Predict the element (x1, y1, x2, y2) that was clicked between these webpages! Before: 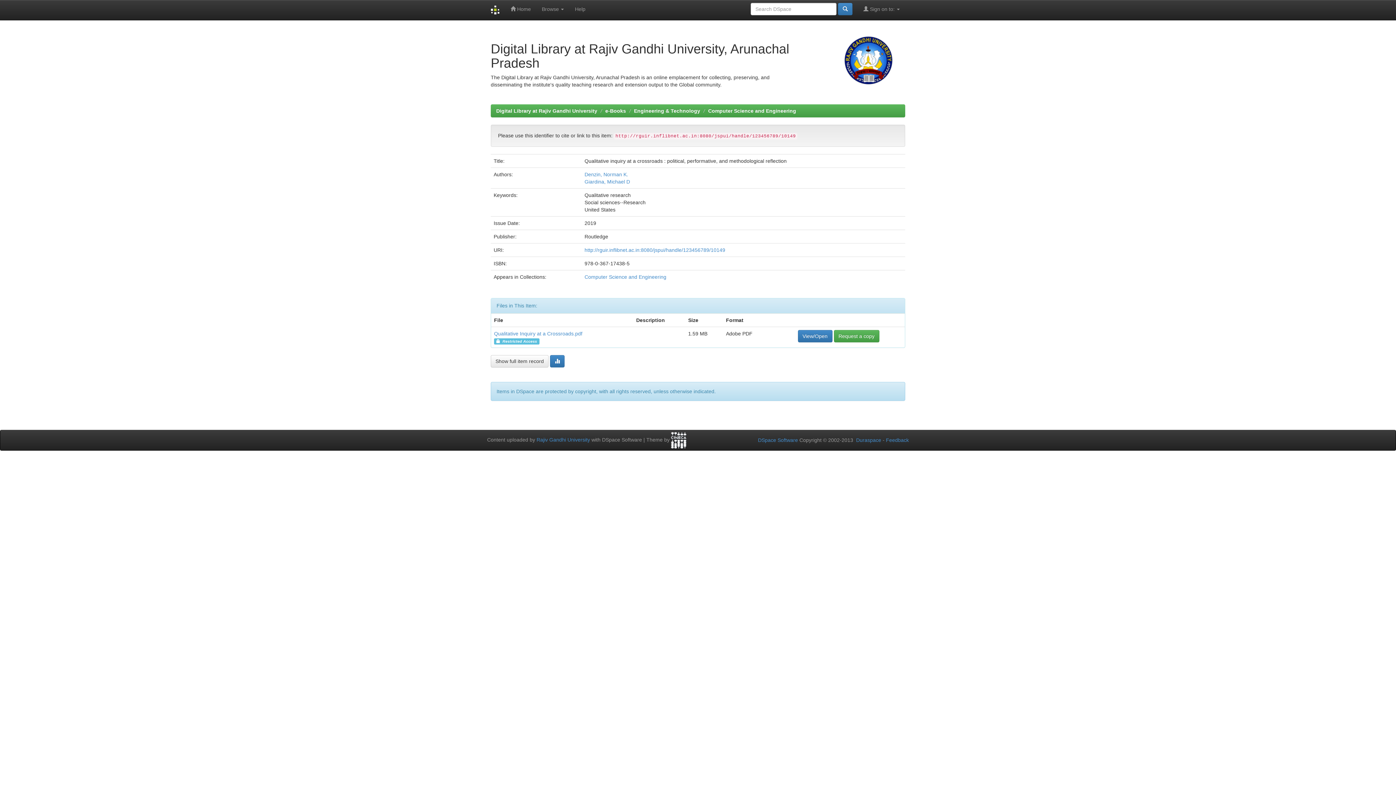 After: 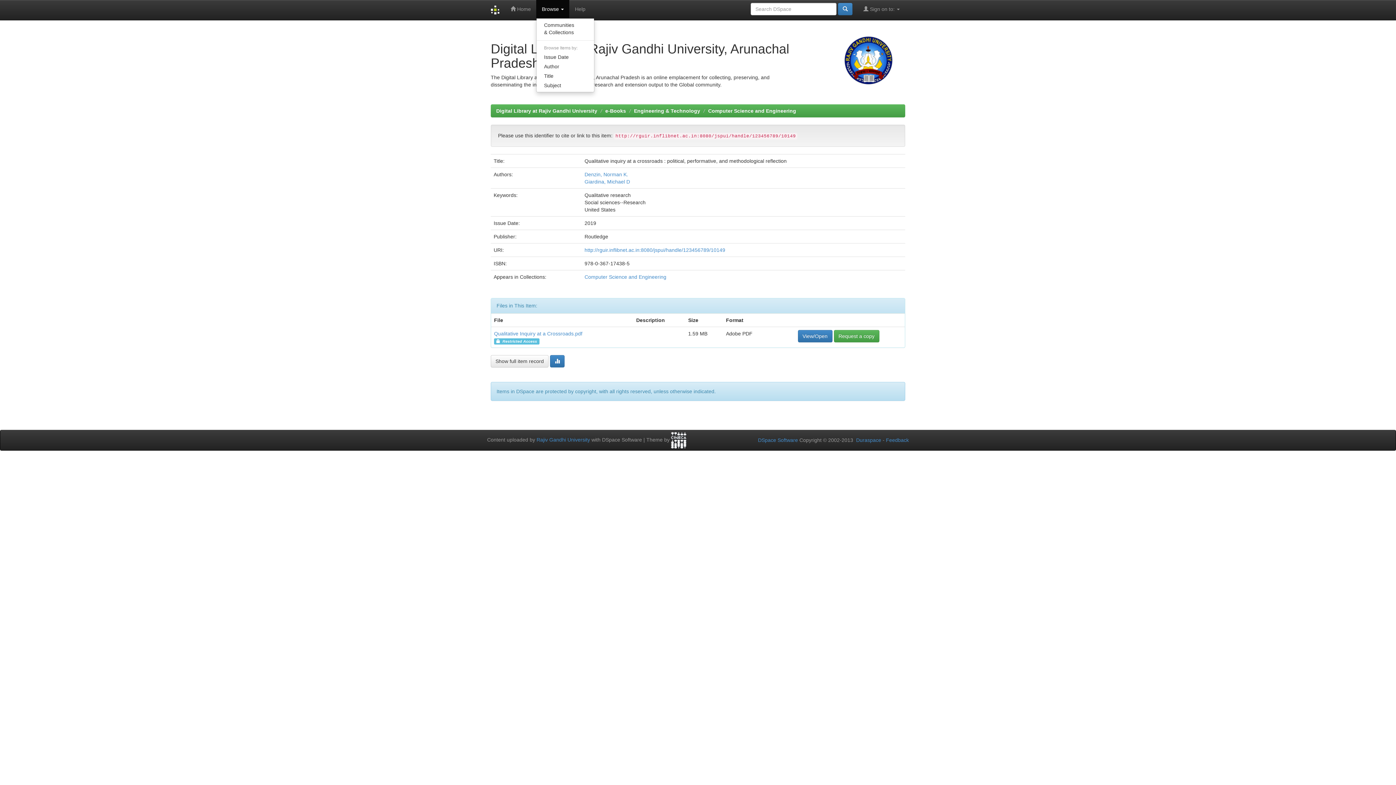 Action: bbox: (536, 0, 569, 18) label: Browse 